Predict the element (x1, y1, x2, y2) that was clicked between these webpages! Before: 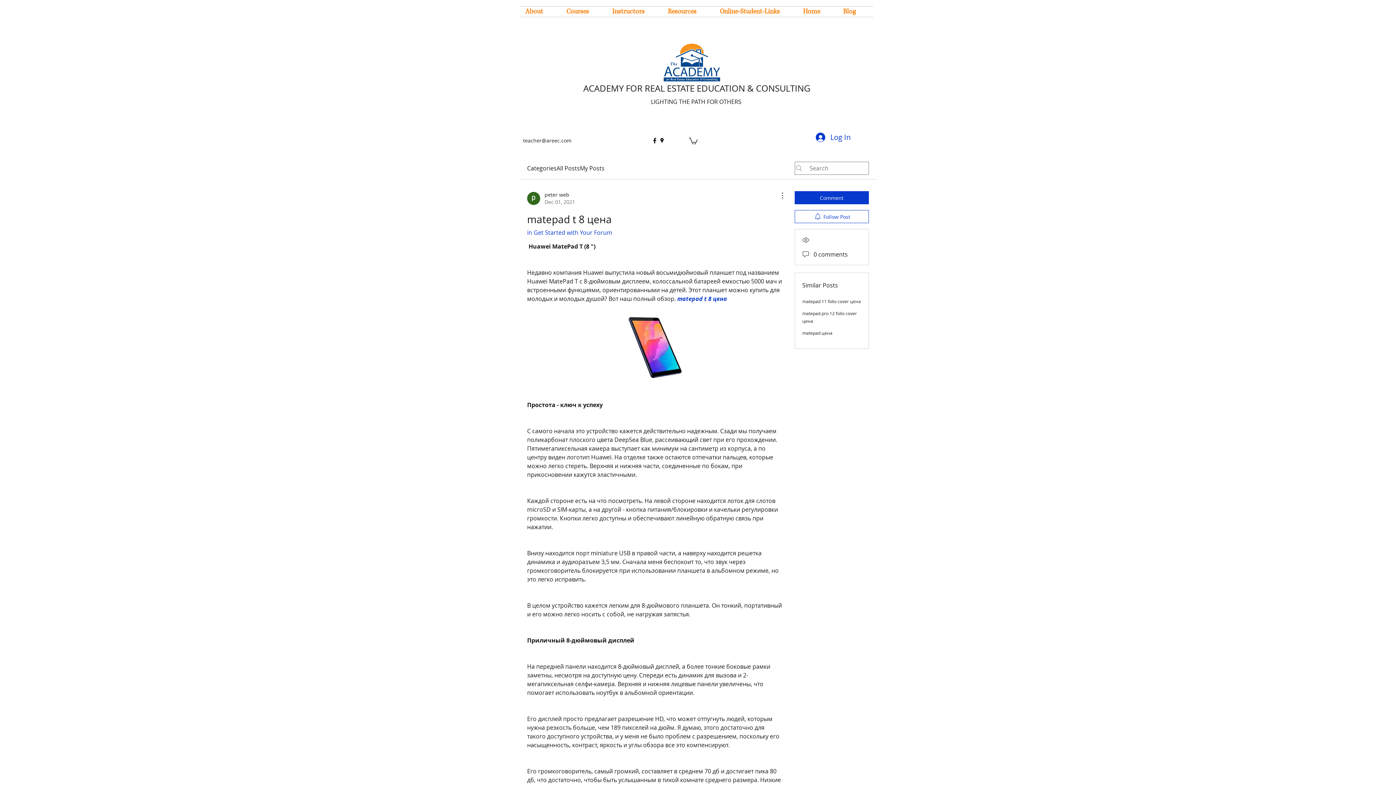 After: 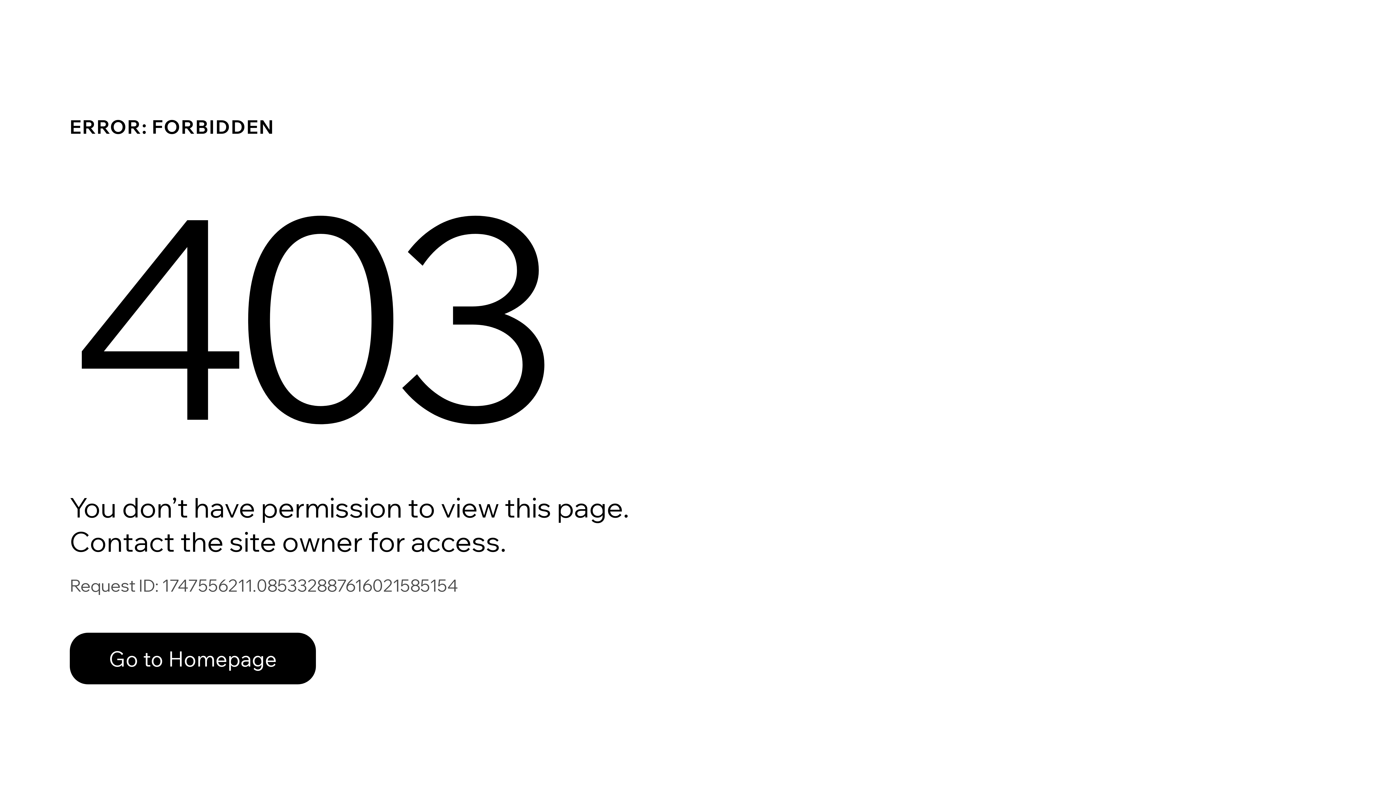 Action: label: peter web
Dec 01, 2021 bbox: (527, 191, 575, 205)